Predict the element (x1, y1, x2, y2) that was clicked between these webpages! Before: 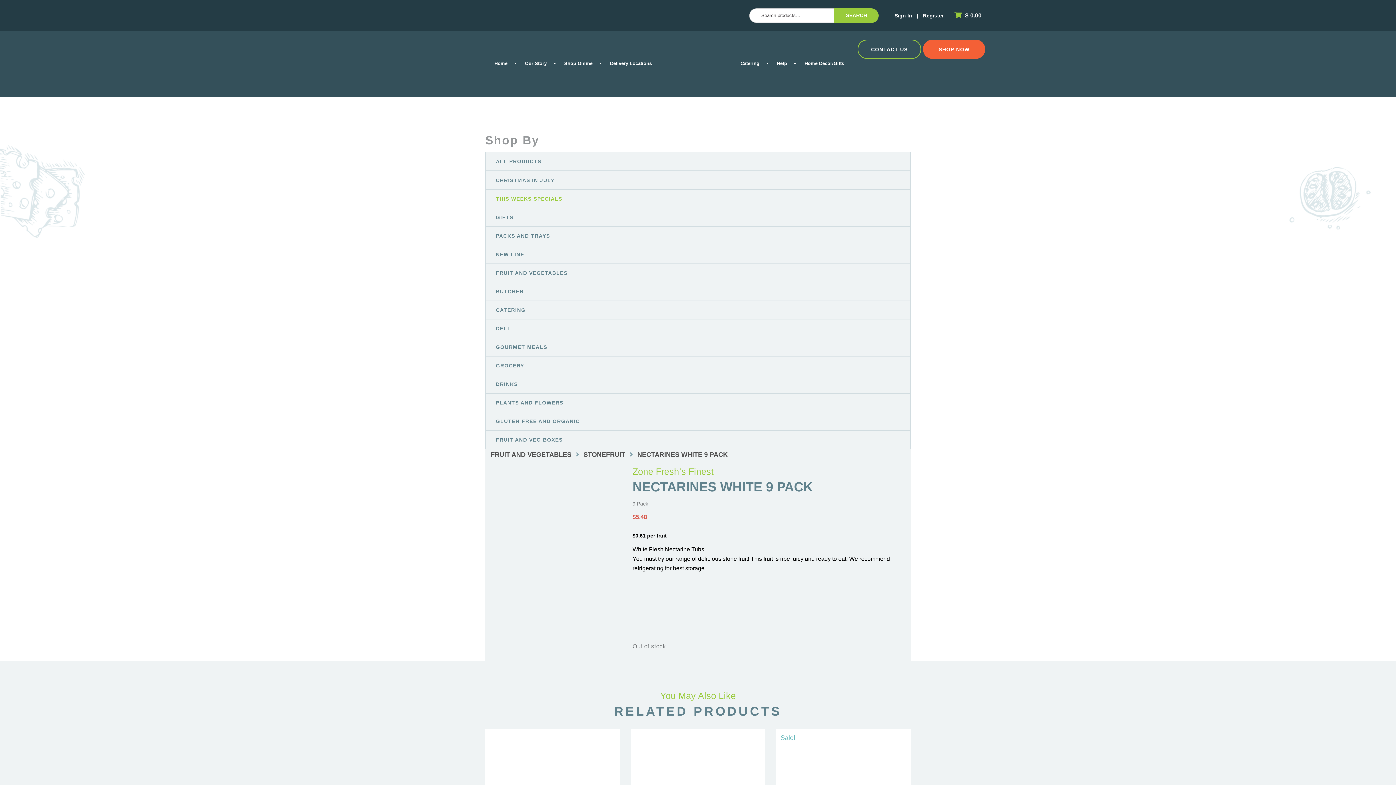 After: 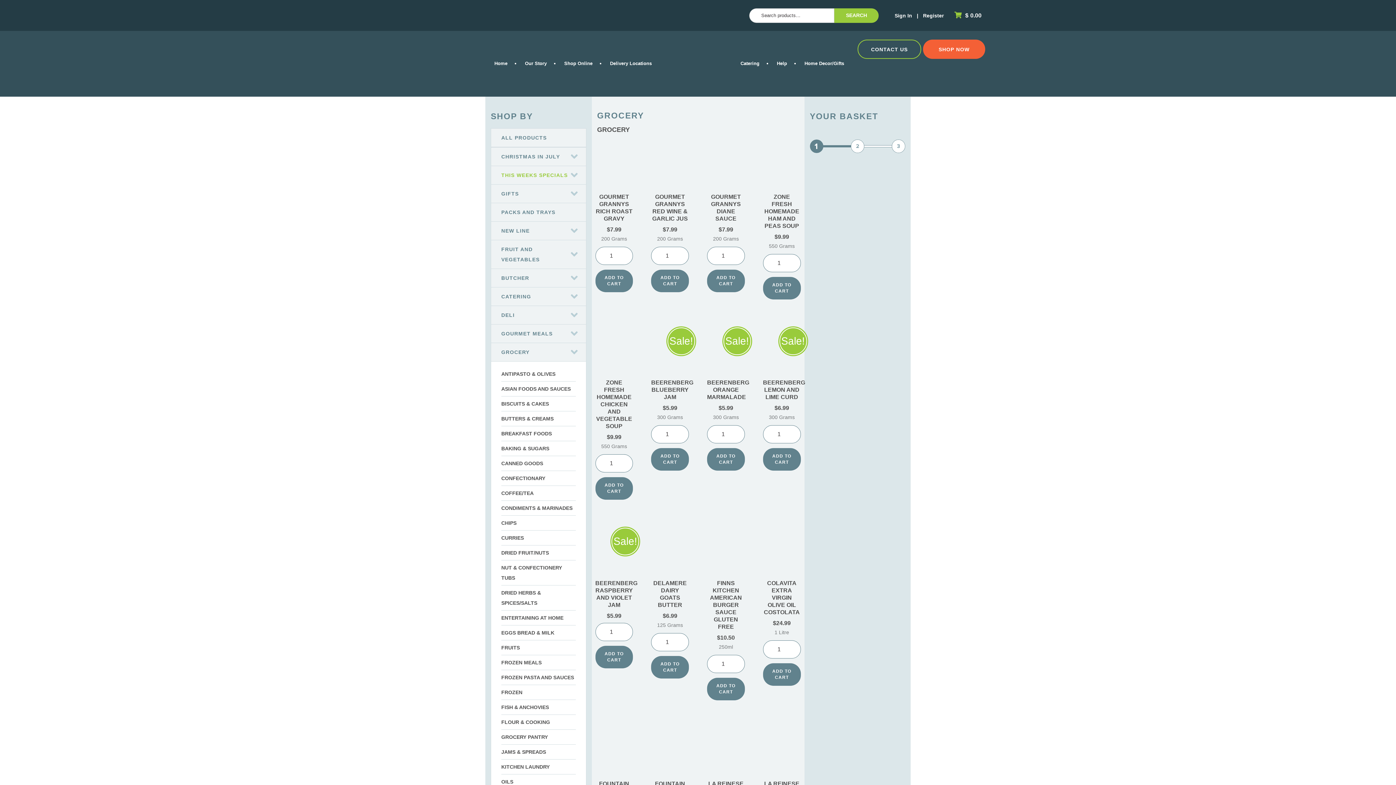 Action: label: GROCERY bbox: (485, 356, 910, 374)